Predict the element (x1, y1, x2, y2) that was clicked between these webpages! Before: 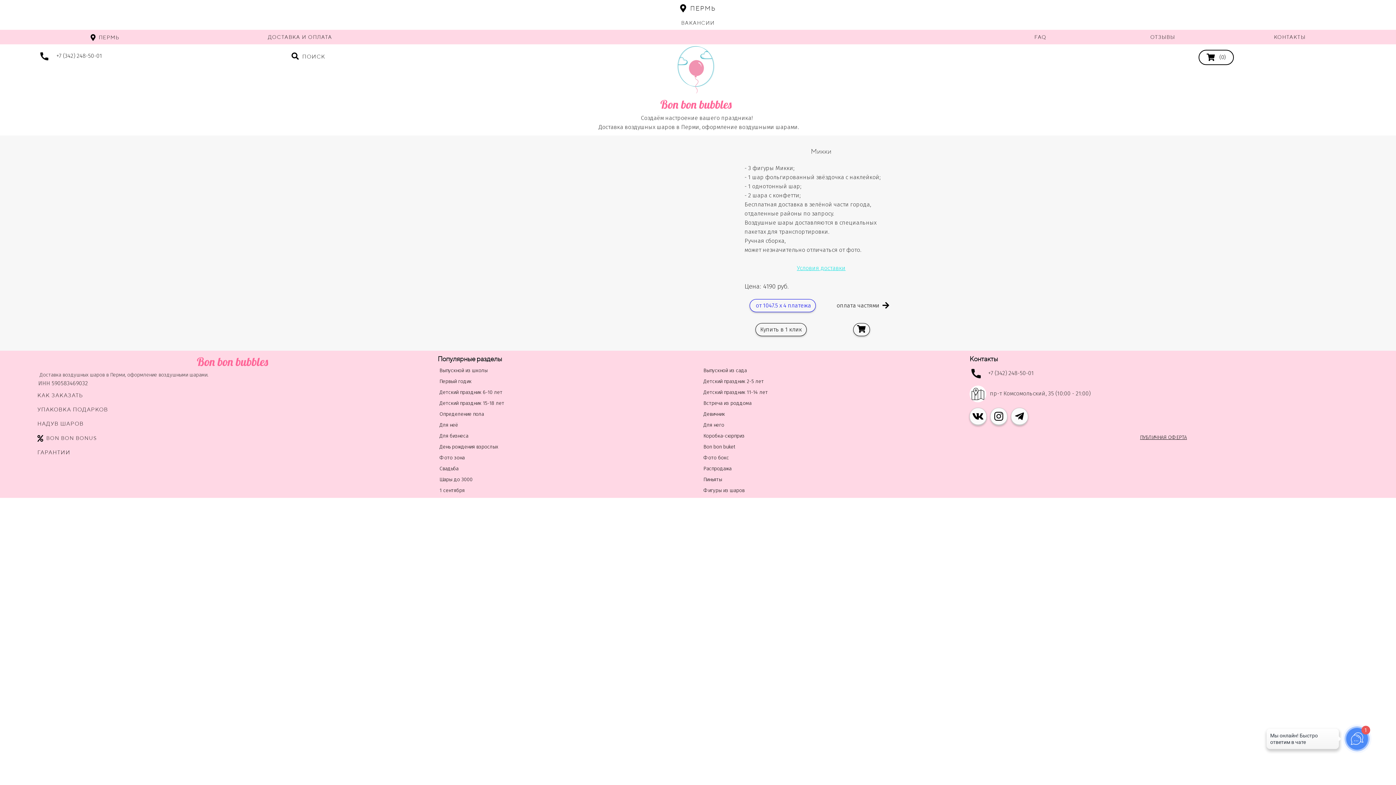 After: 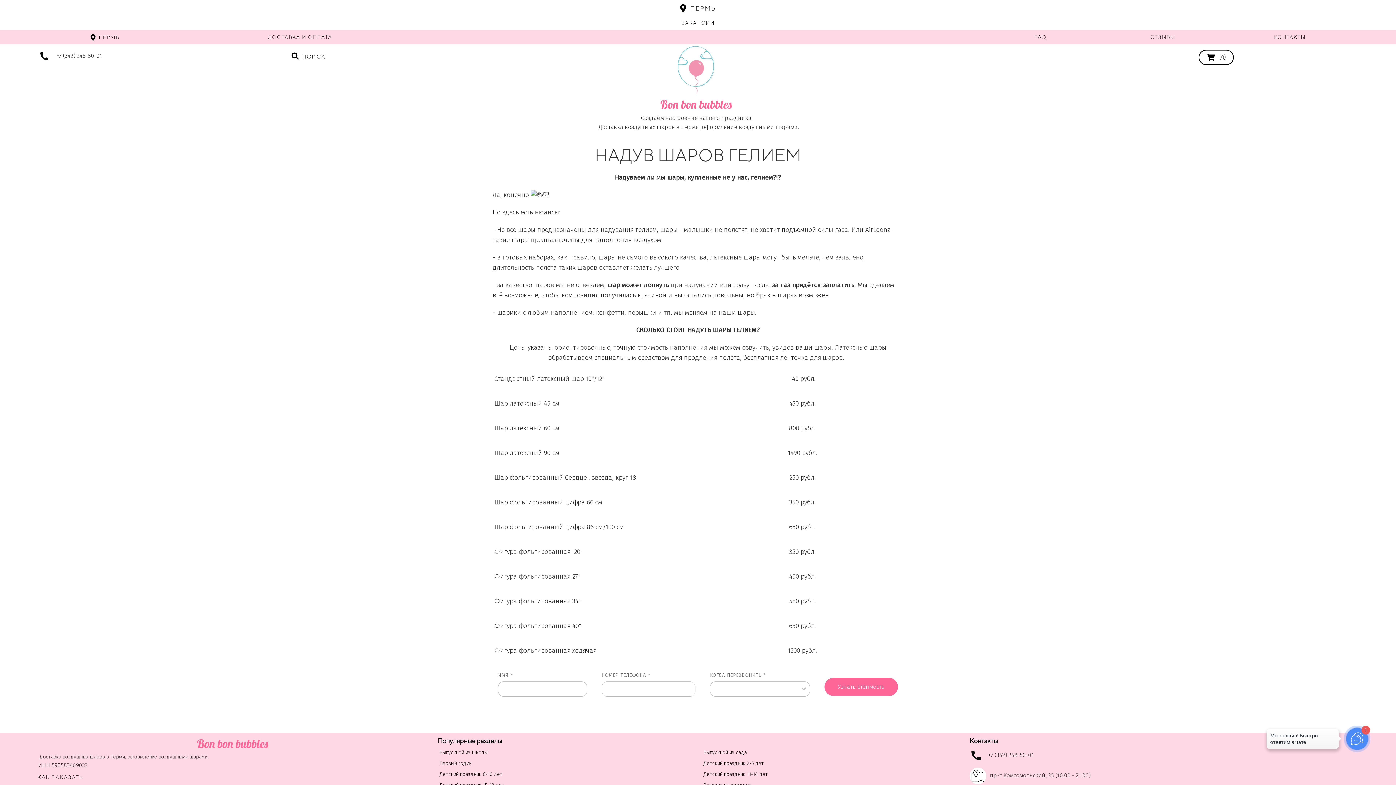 Action: label: НАДУВ ШАРОВ bbox: (36, 418, 84, 429)